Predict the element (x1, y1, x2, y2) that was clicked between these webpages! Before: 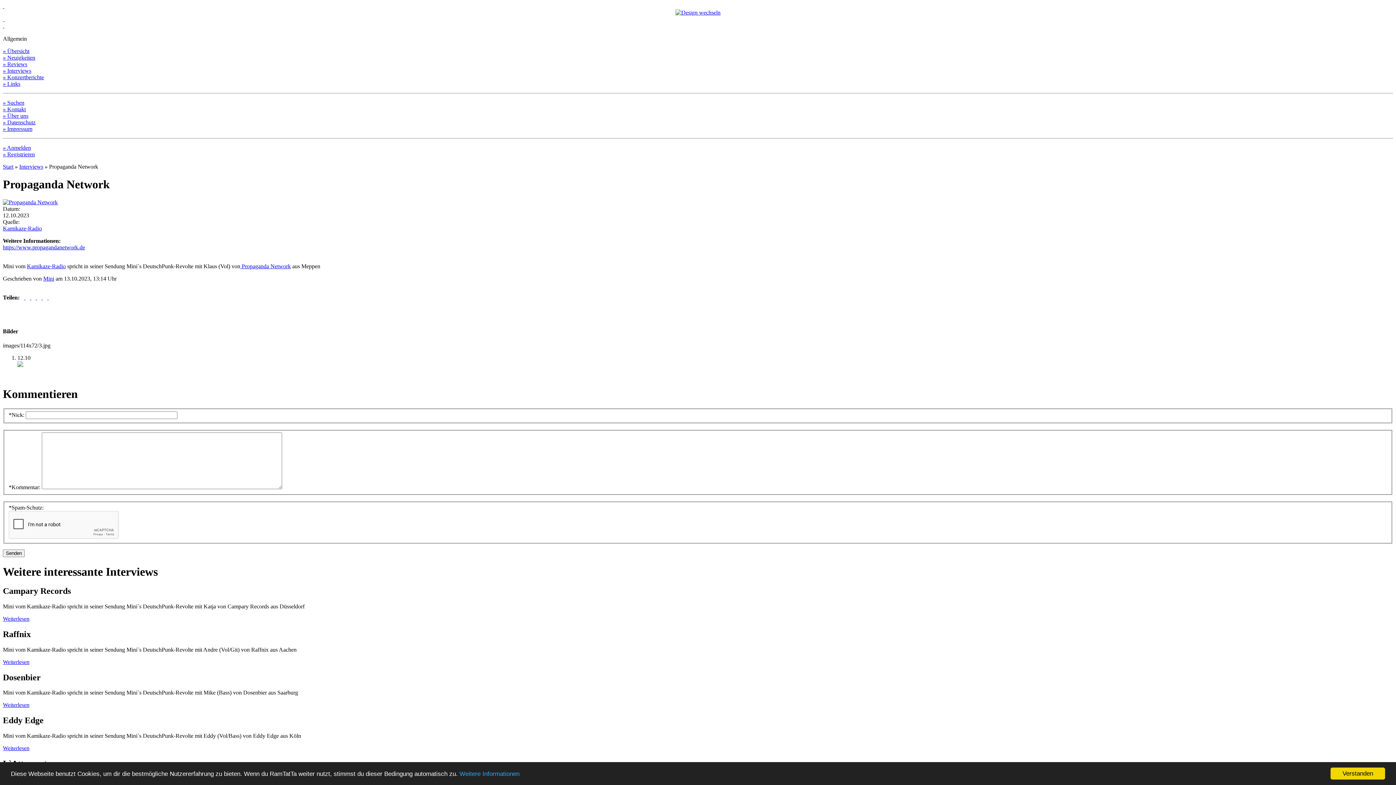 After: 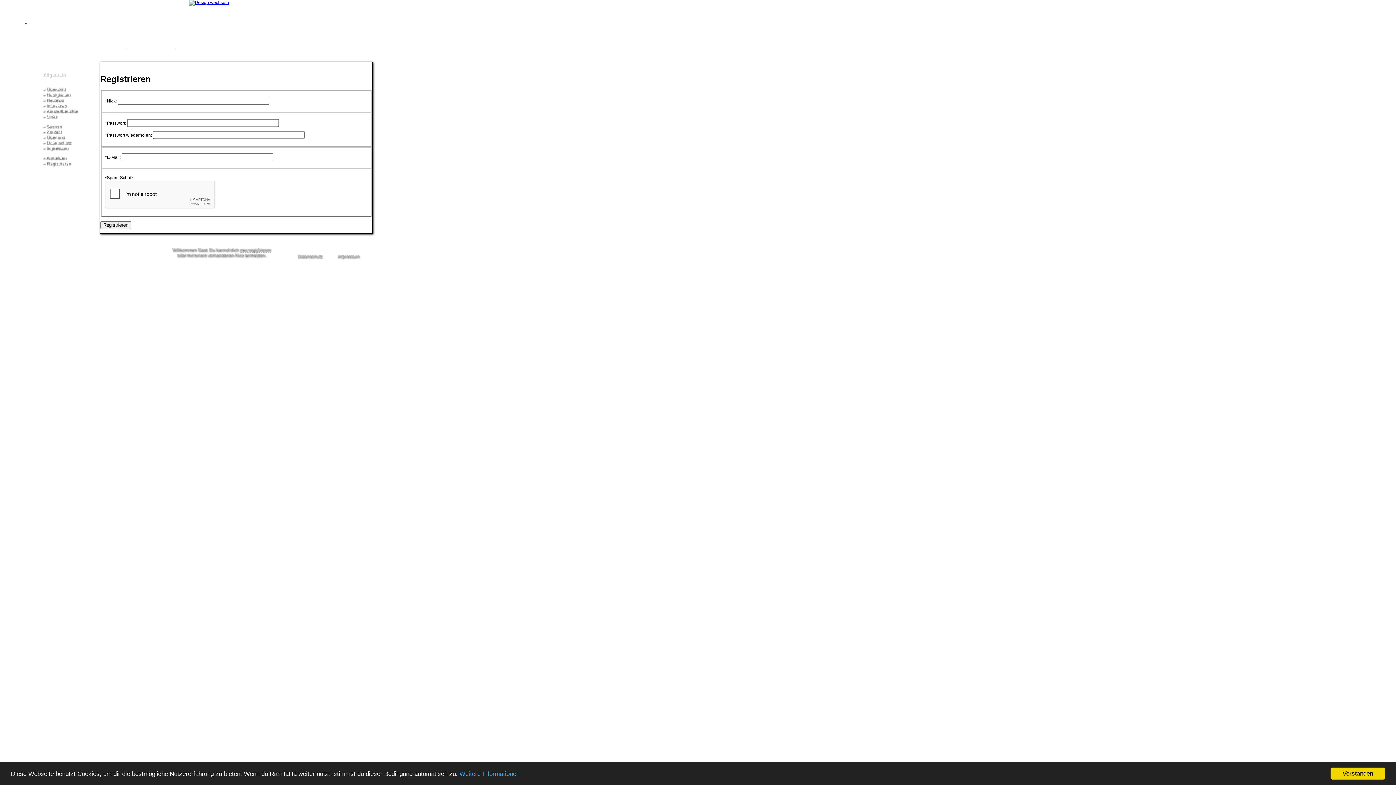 Action: label: » Registrieren bbox: (2, 151, 34, 157)